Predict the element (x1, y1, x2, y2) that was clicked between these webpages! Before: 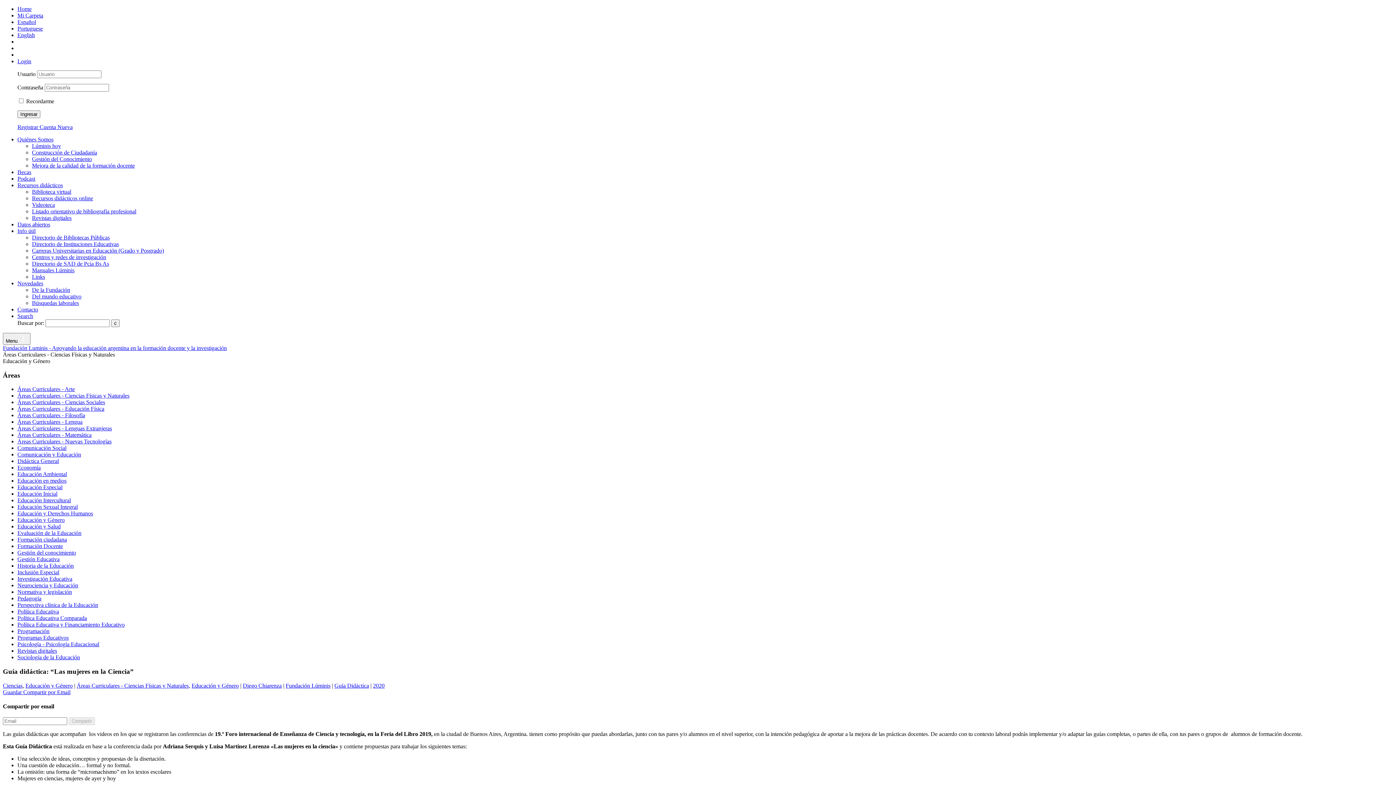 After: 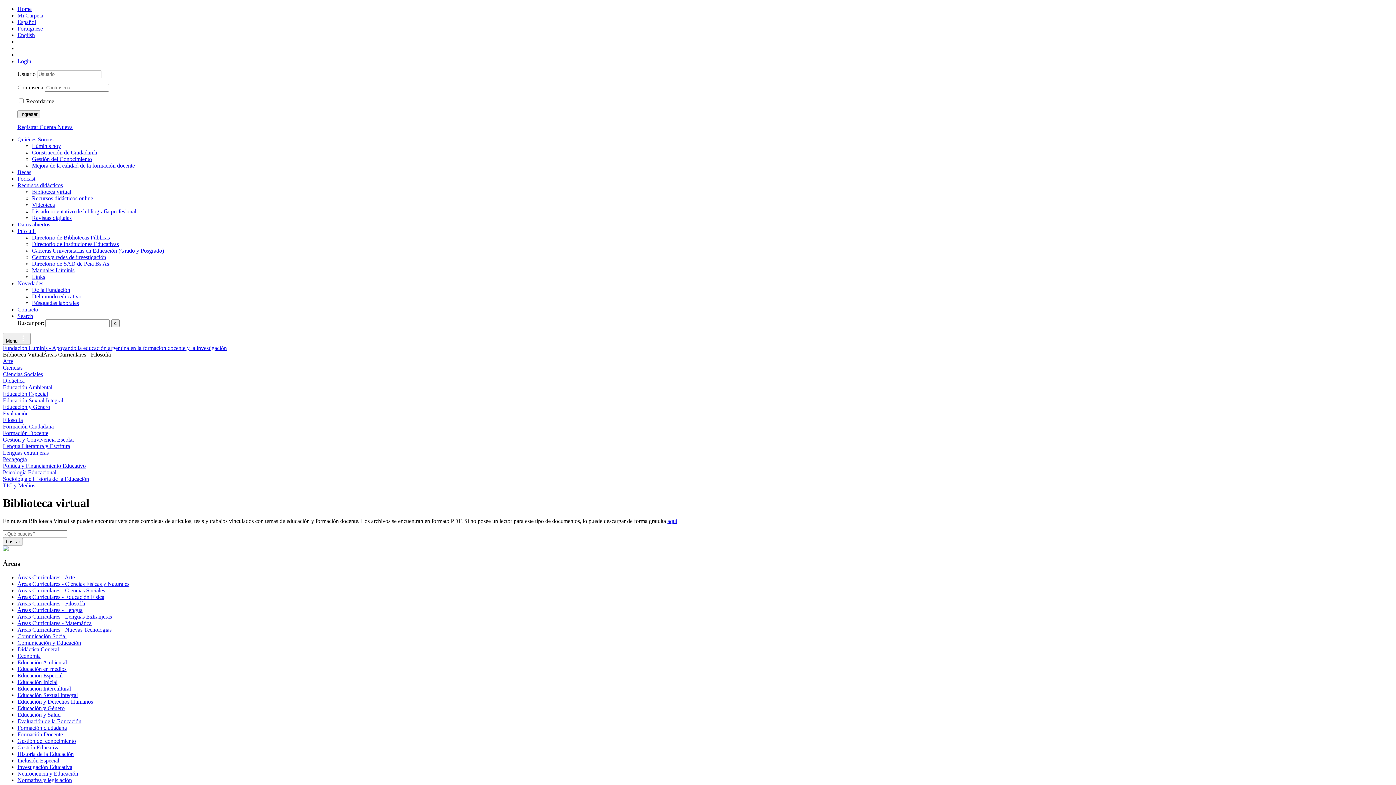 Action: bbox: (17, 412, 85, 418) label: Áreas Curriculares - Filosofía